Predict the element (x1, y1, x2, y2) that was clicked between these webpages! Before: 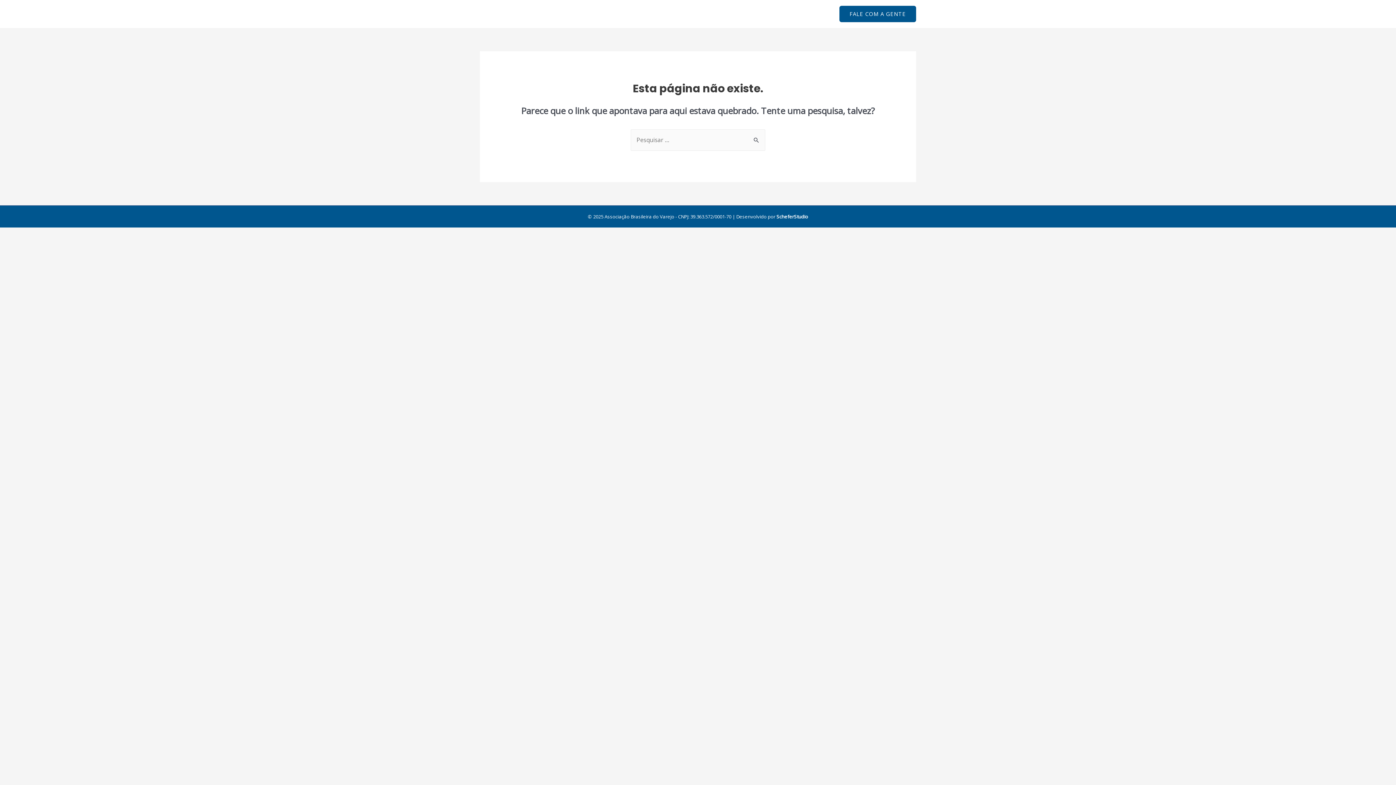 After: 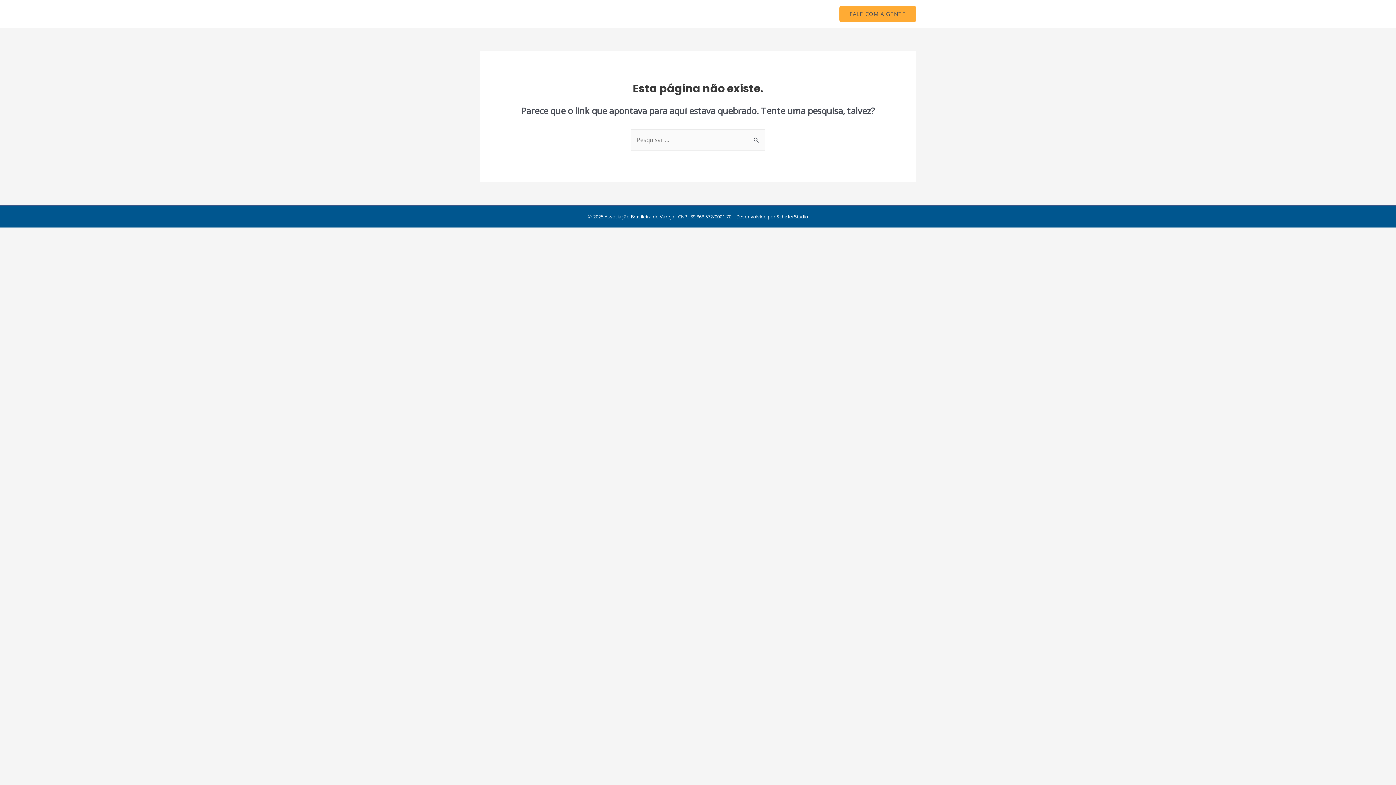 Action: label: FALE COM A GENTE bbox: (839, 5, 916, 22)